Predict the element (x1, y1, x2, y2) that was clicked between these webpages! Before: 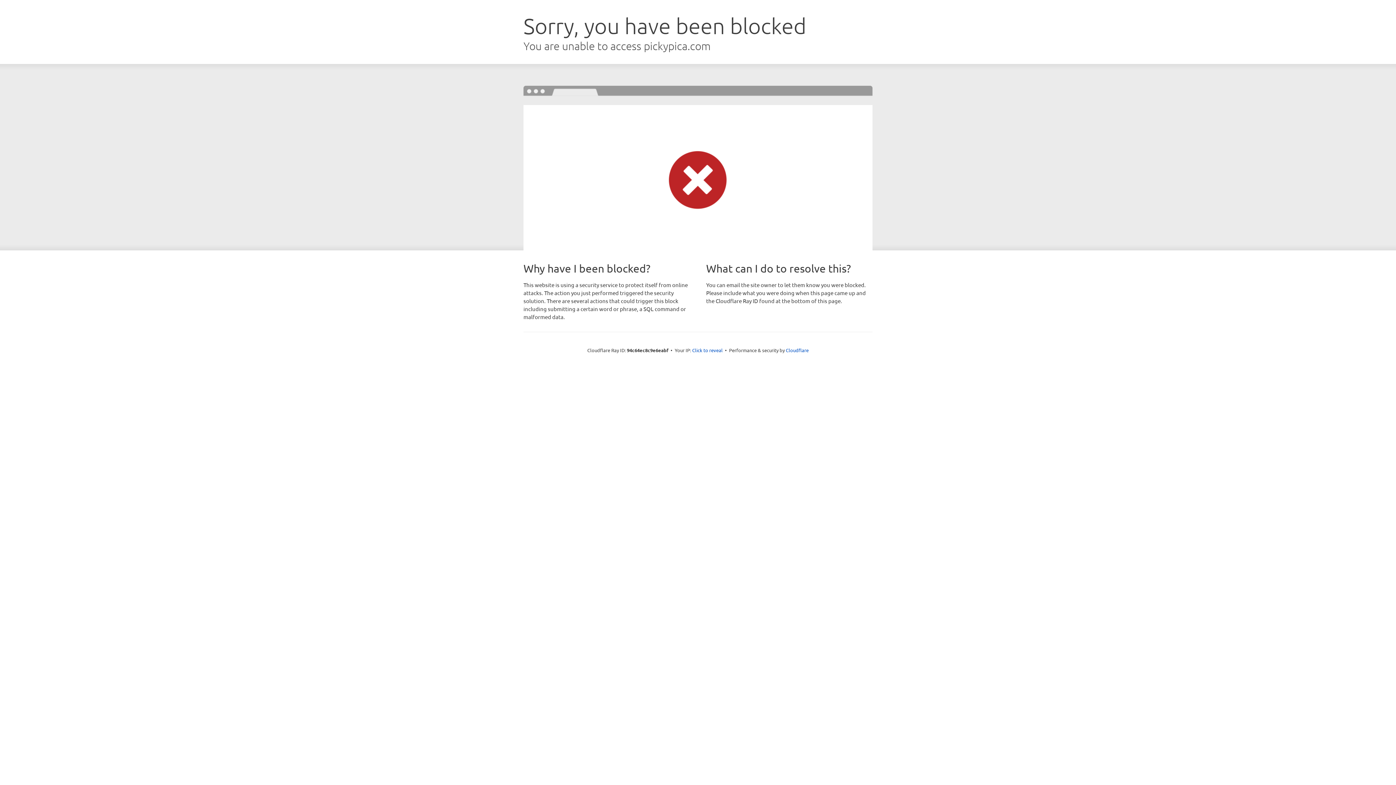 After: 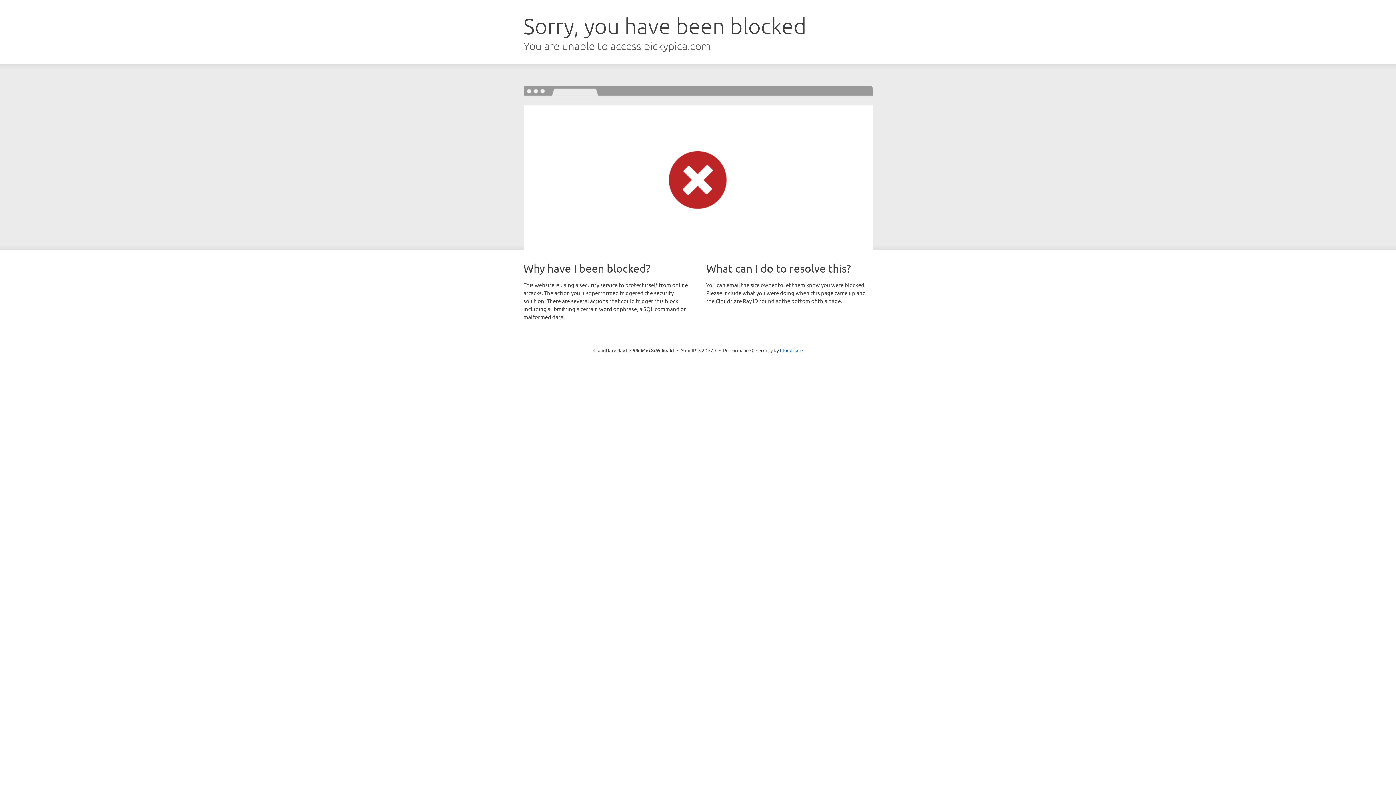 Action: label: Click to reveal bbox: (692, 346, 722, 353)